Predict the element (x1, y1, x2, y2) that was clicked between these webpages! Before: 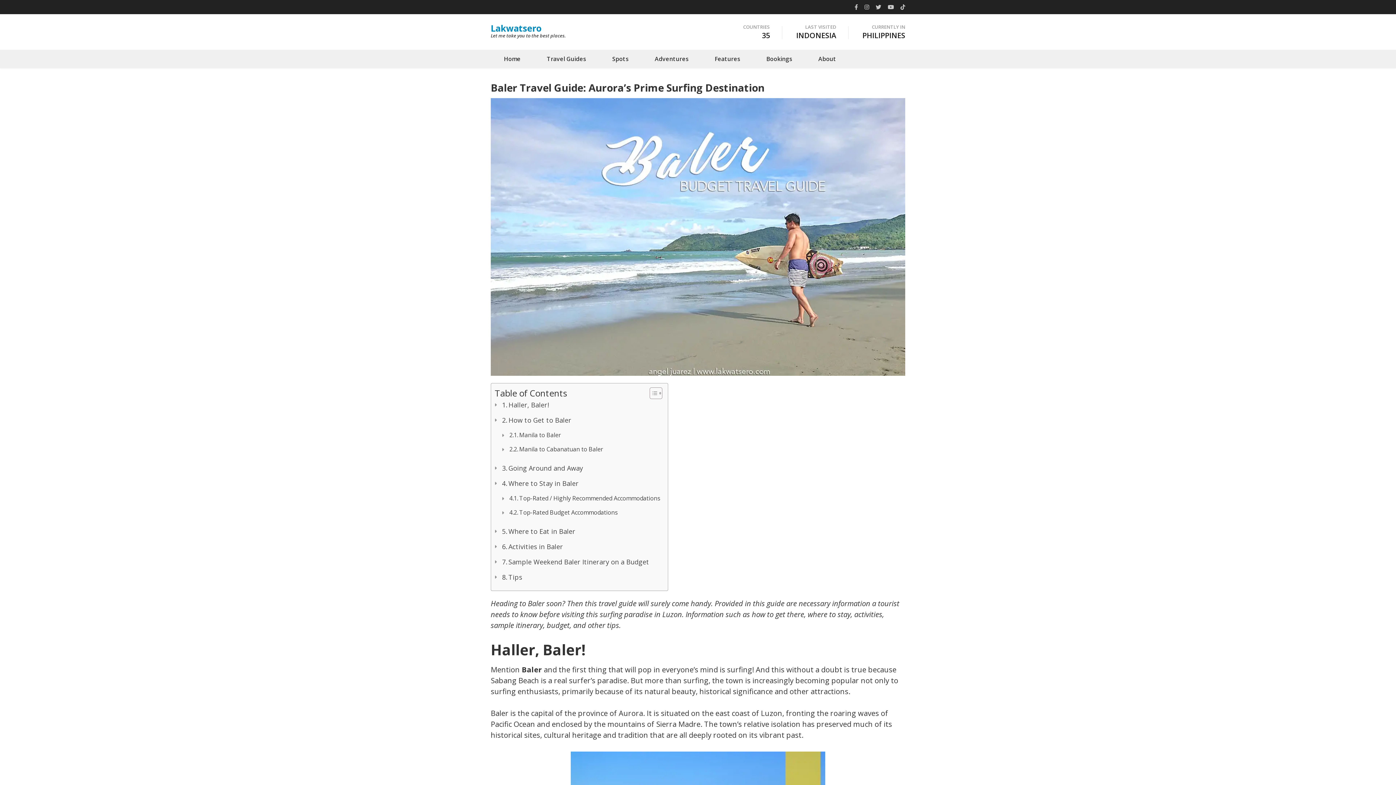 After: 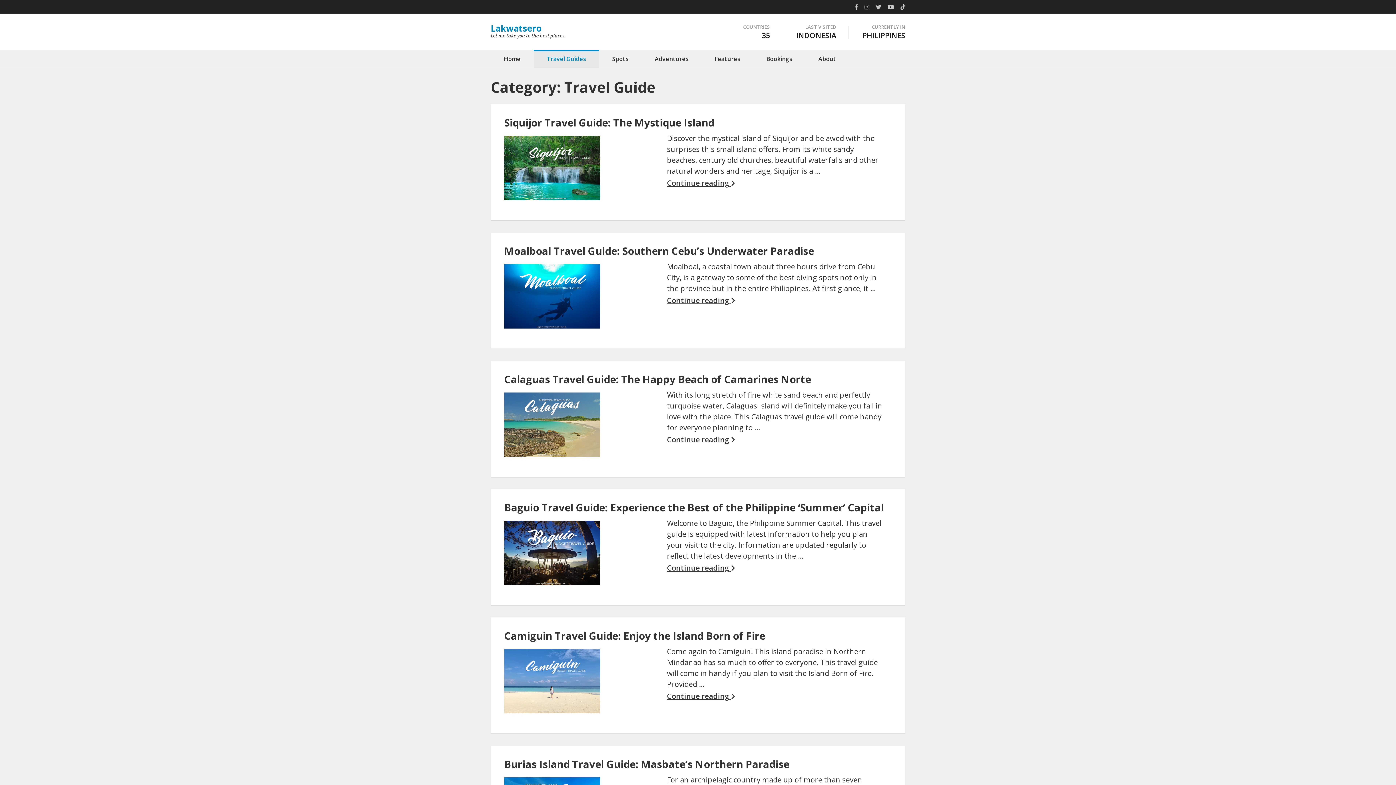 Action: label: Travel Guides bbox: (533, 49, 599, 68)